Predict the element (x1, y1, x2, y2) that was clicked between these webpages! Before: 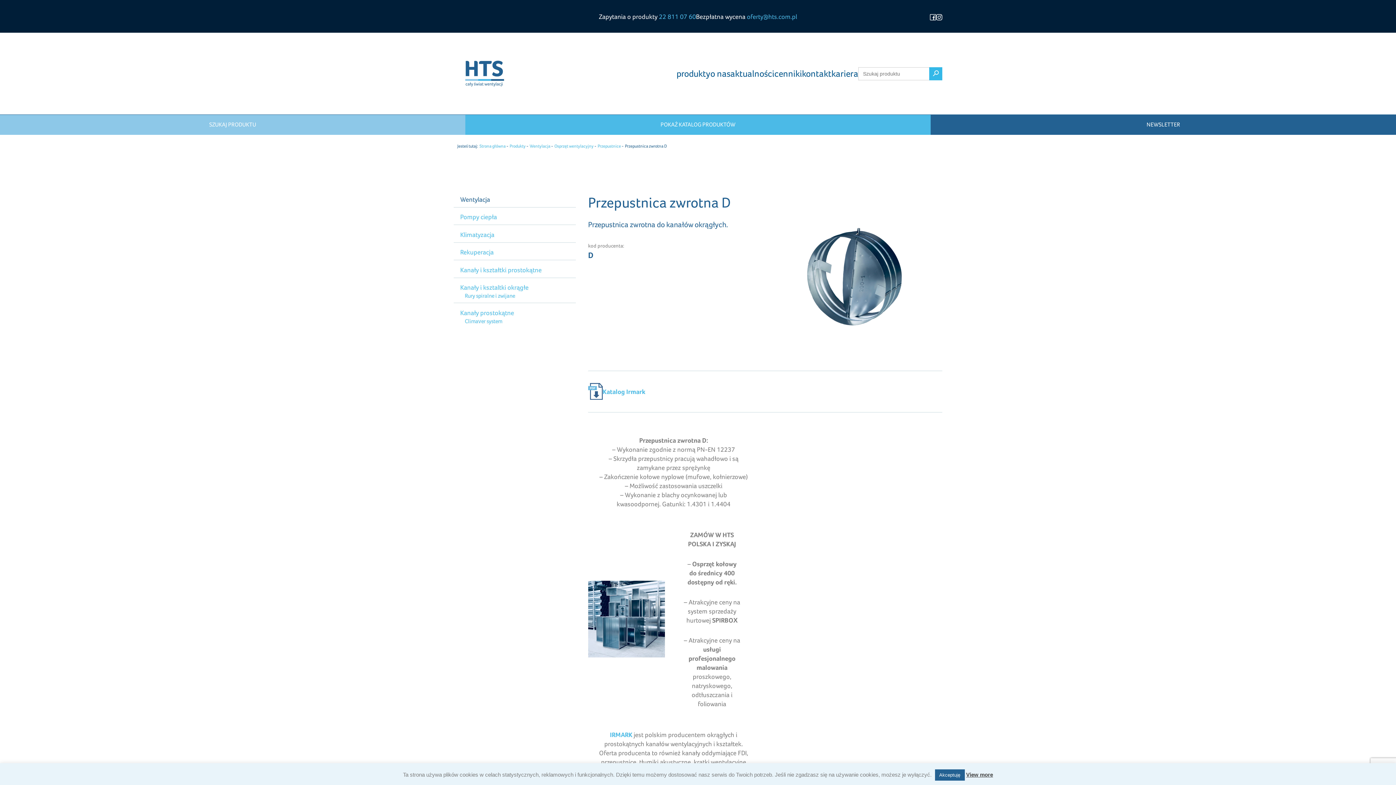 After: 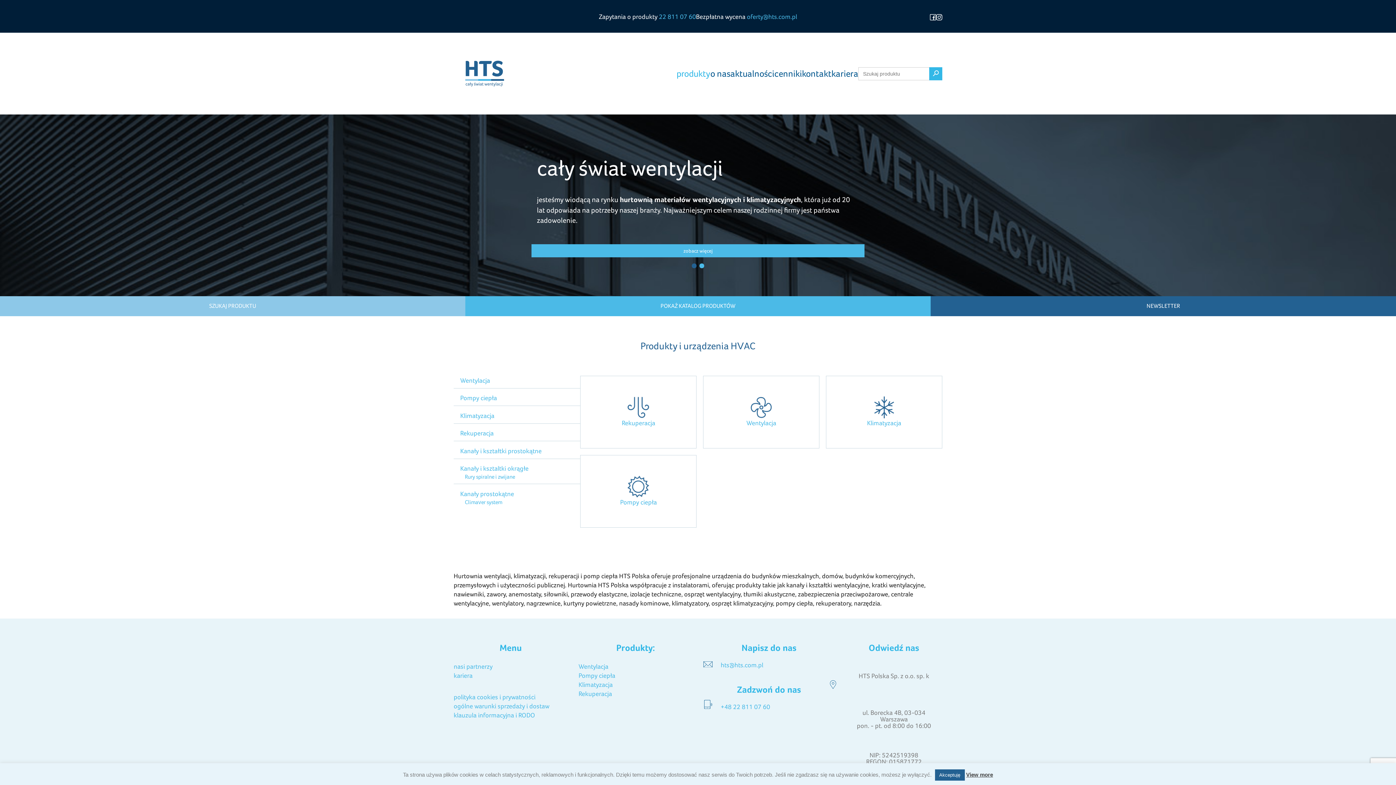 Action: label: produkty bbox: (676, 66, 710, 80)